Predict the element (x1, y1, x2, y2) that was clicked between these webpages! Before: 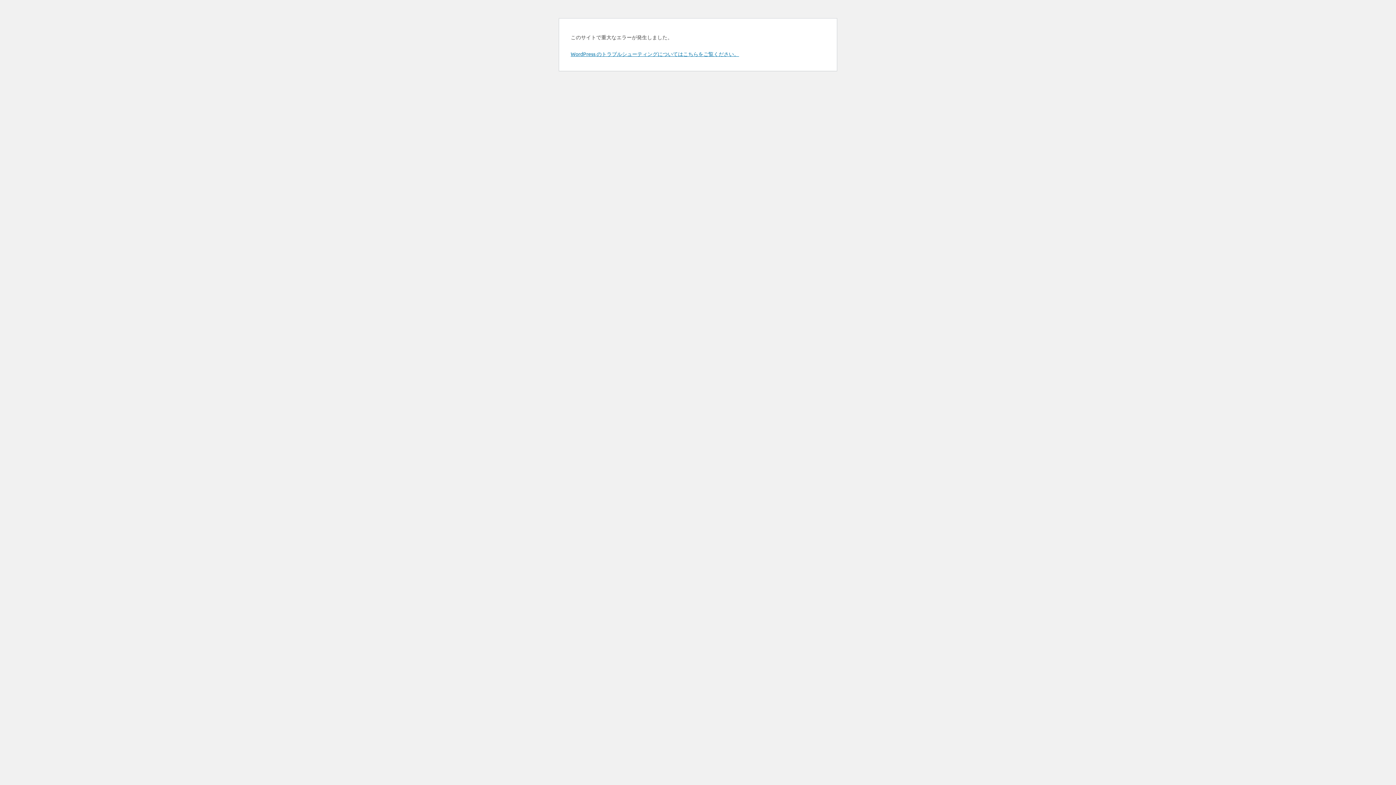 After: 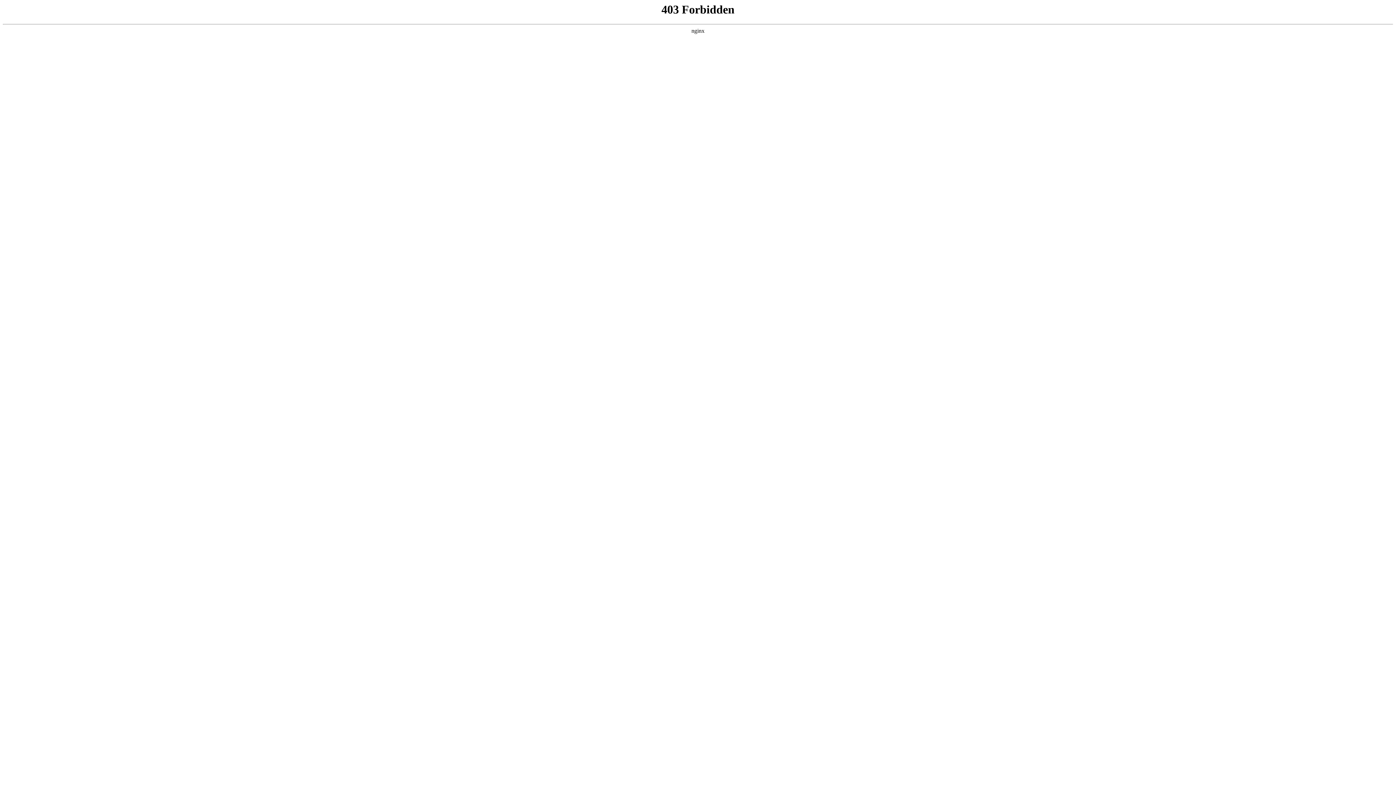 Action: label: WordPress のトラブルシューティングについてはこちらをご覧ください。 bbox: (570, 50, 739, 57)